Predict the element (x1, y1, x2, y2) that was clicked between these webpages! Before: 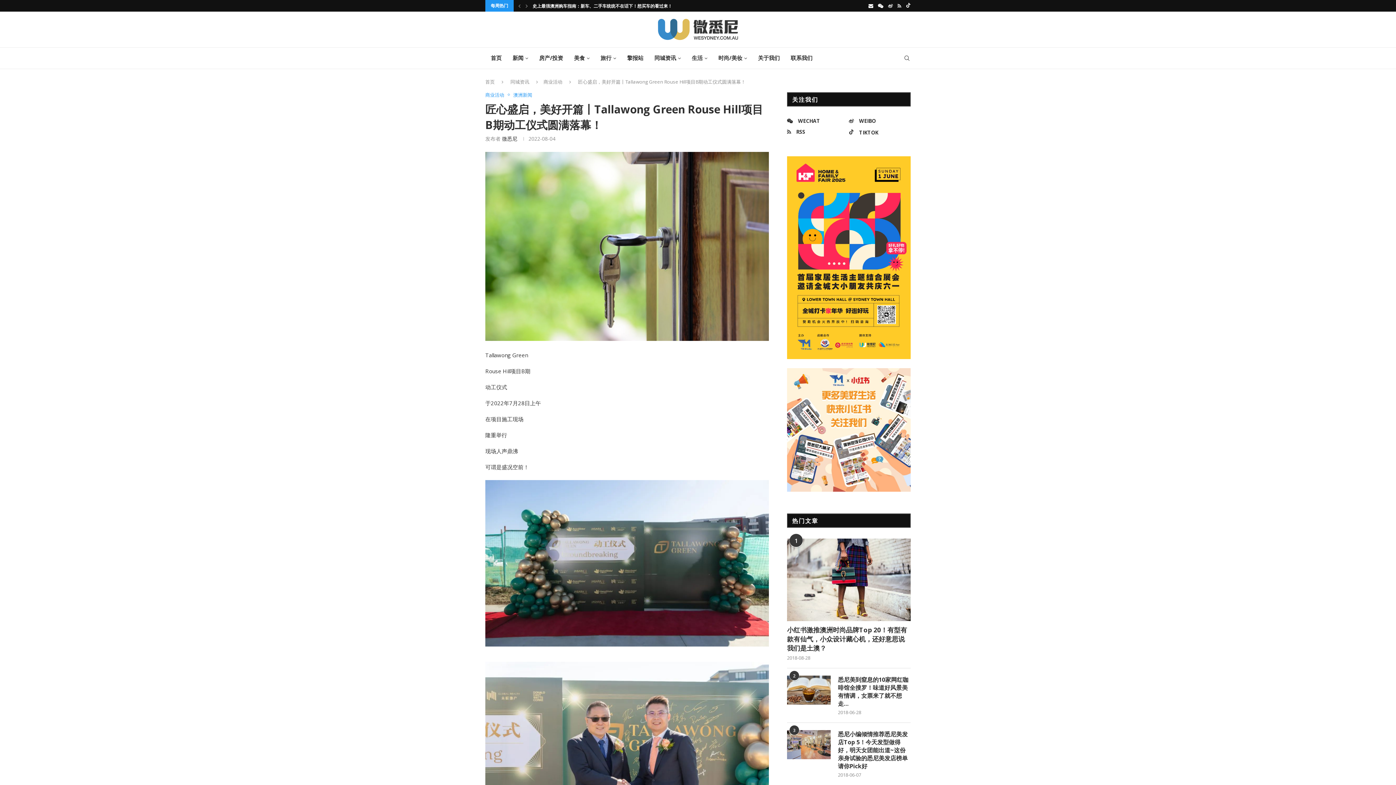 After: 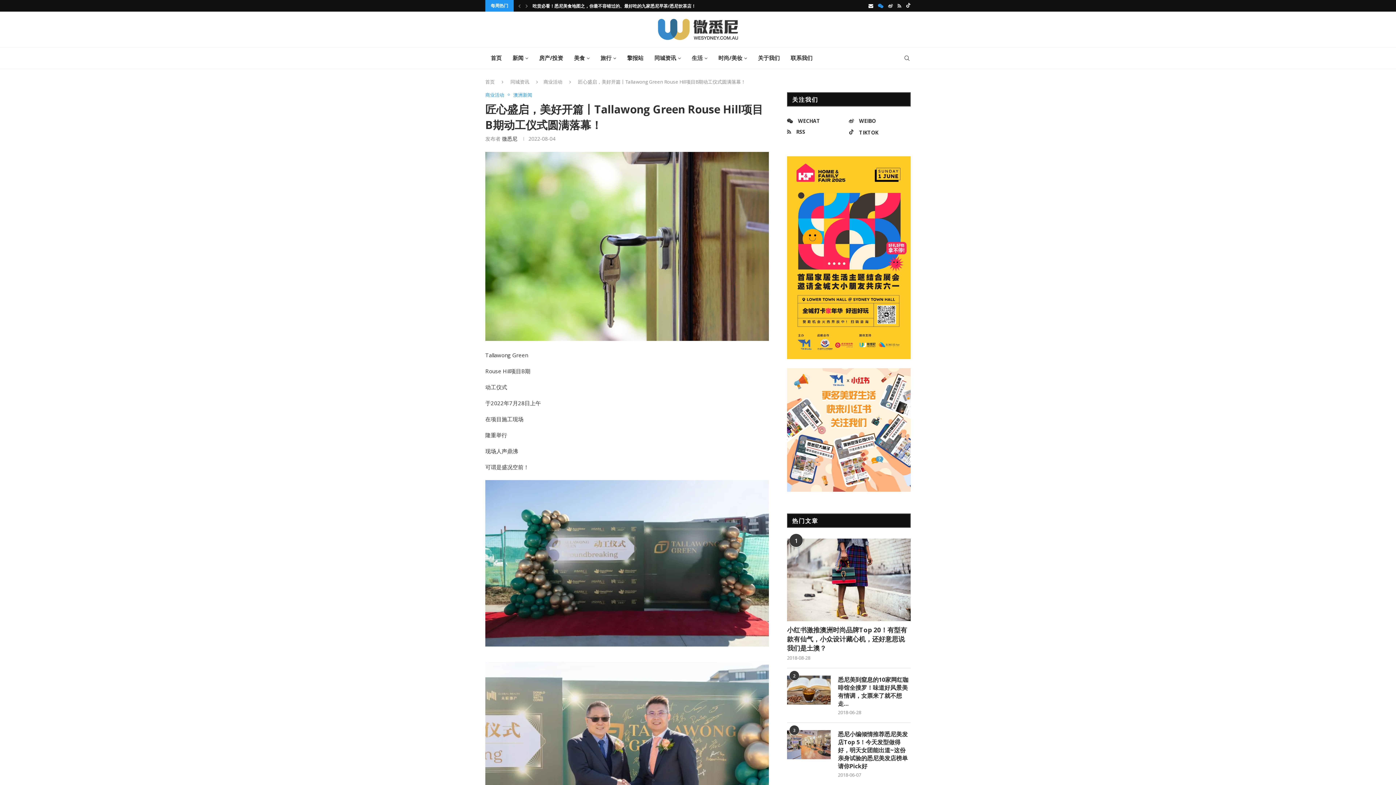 Action: bbox: (878, 0, 883, 11) label: Wechat